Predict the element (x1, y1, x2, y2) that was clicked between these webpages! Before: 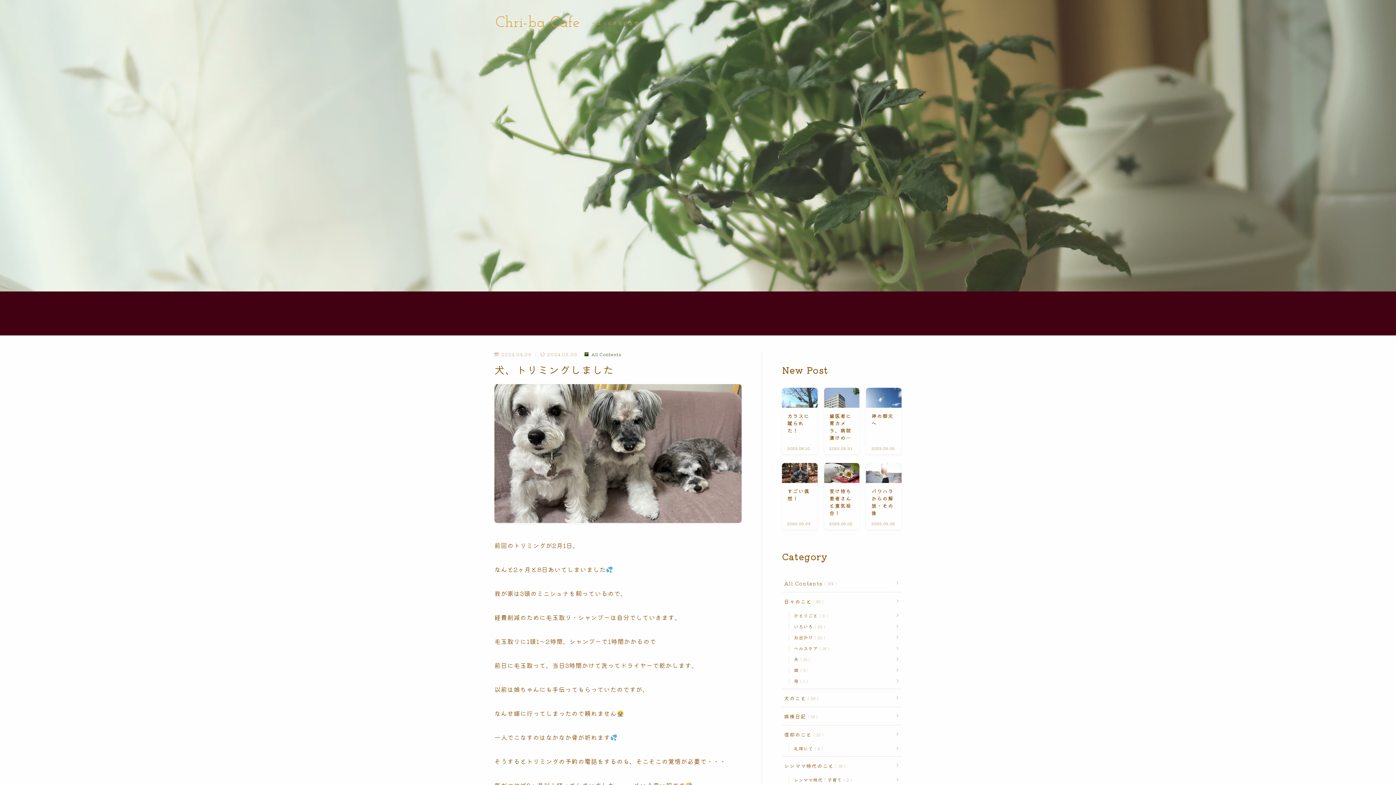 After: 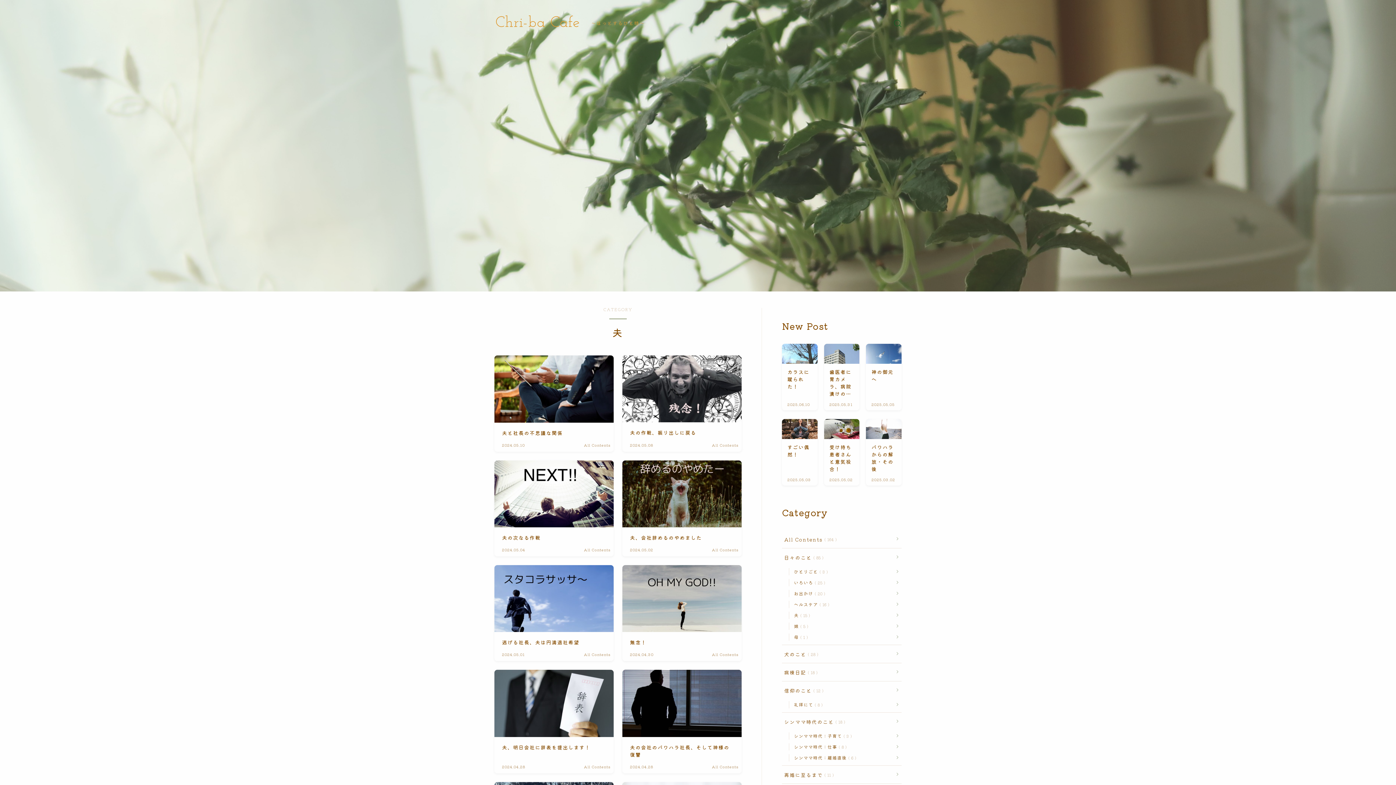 Action: bbox: (792, 654, 901, 665) label: 夫 15